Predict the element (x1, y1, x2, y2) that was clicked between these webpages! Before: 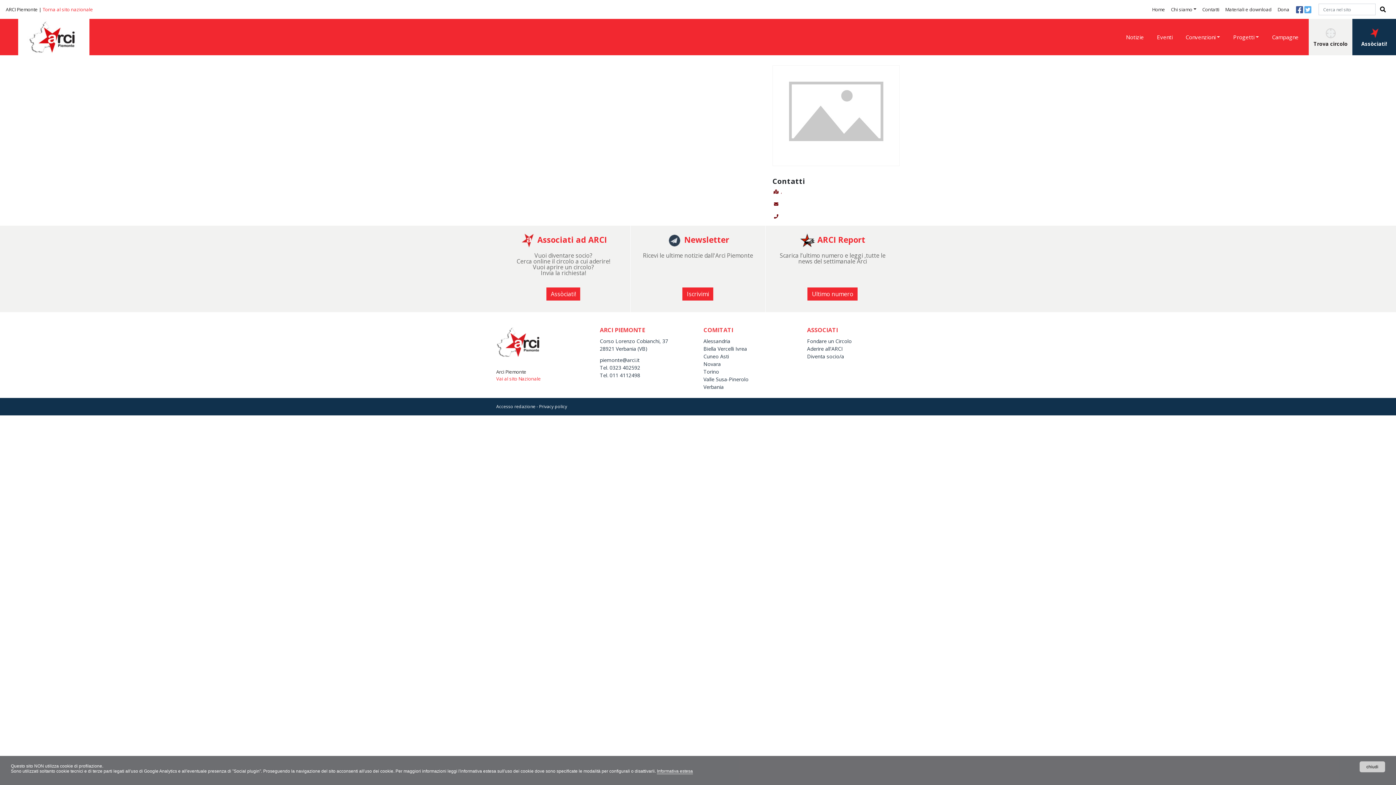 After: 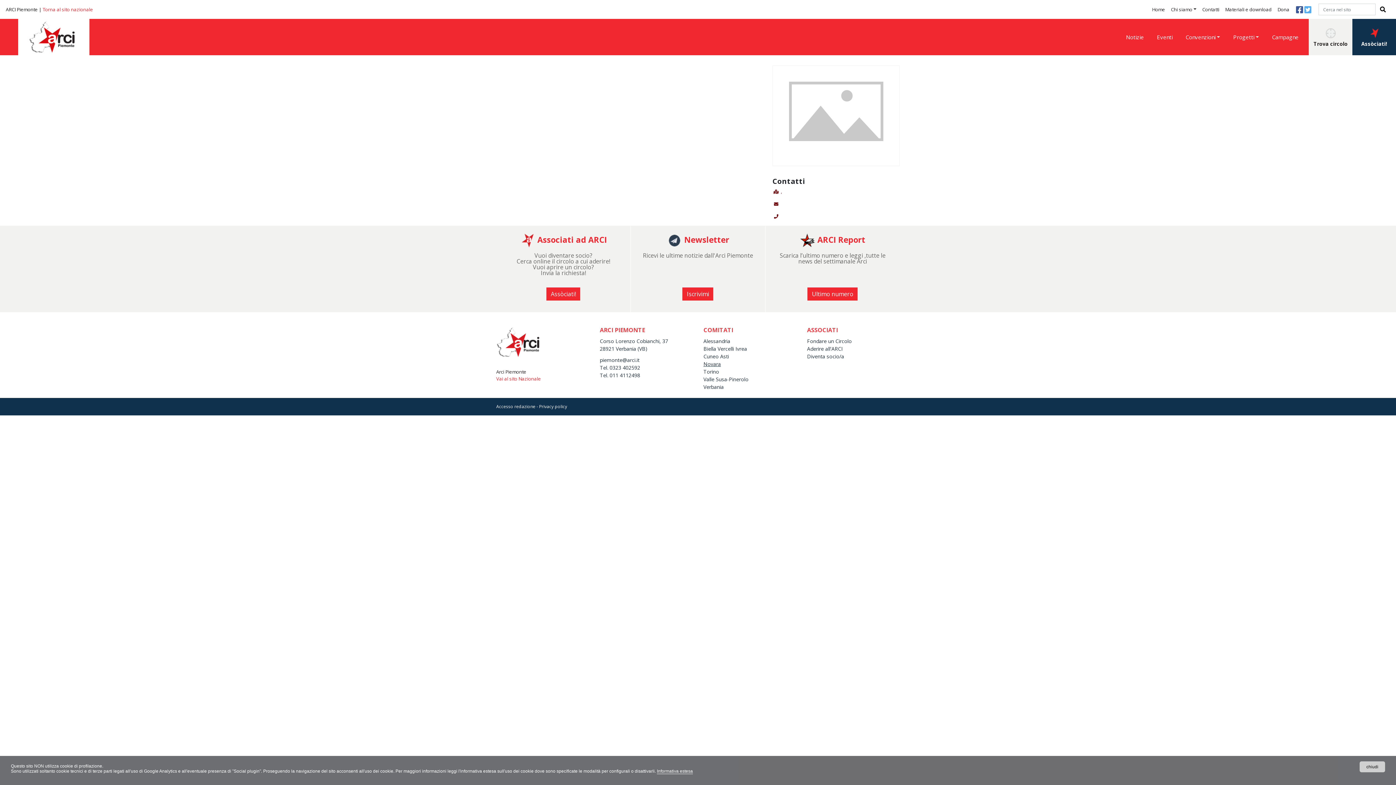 Action: bbox: (703, 360, 721, 367) label: Novara